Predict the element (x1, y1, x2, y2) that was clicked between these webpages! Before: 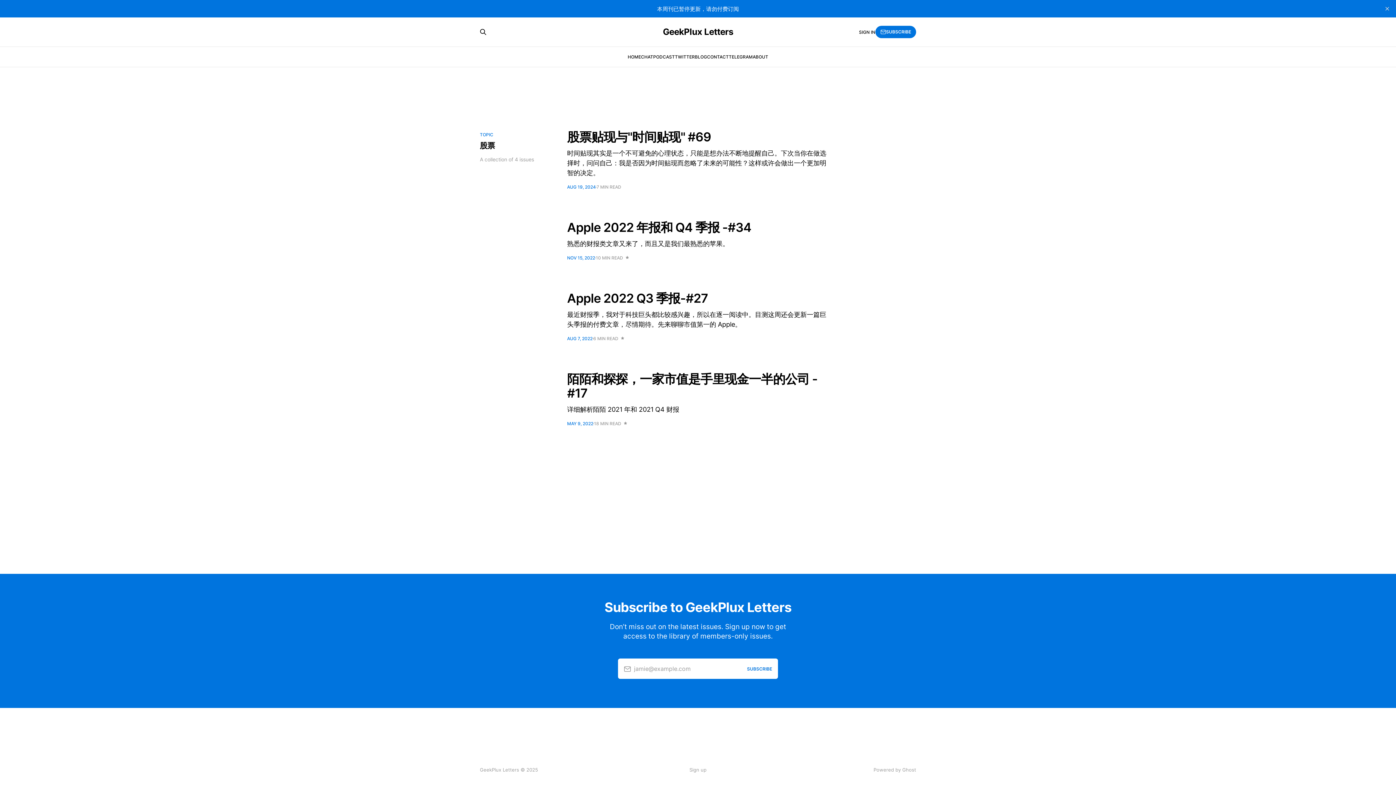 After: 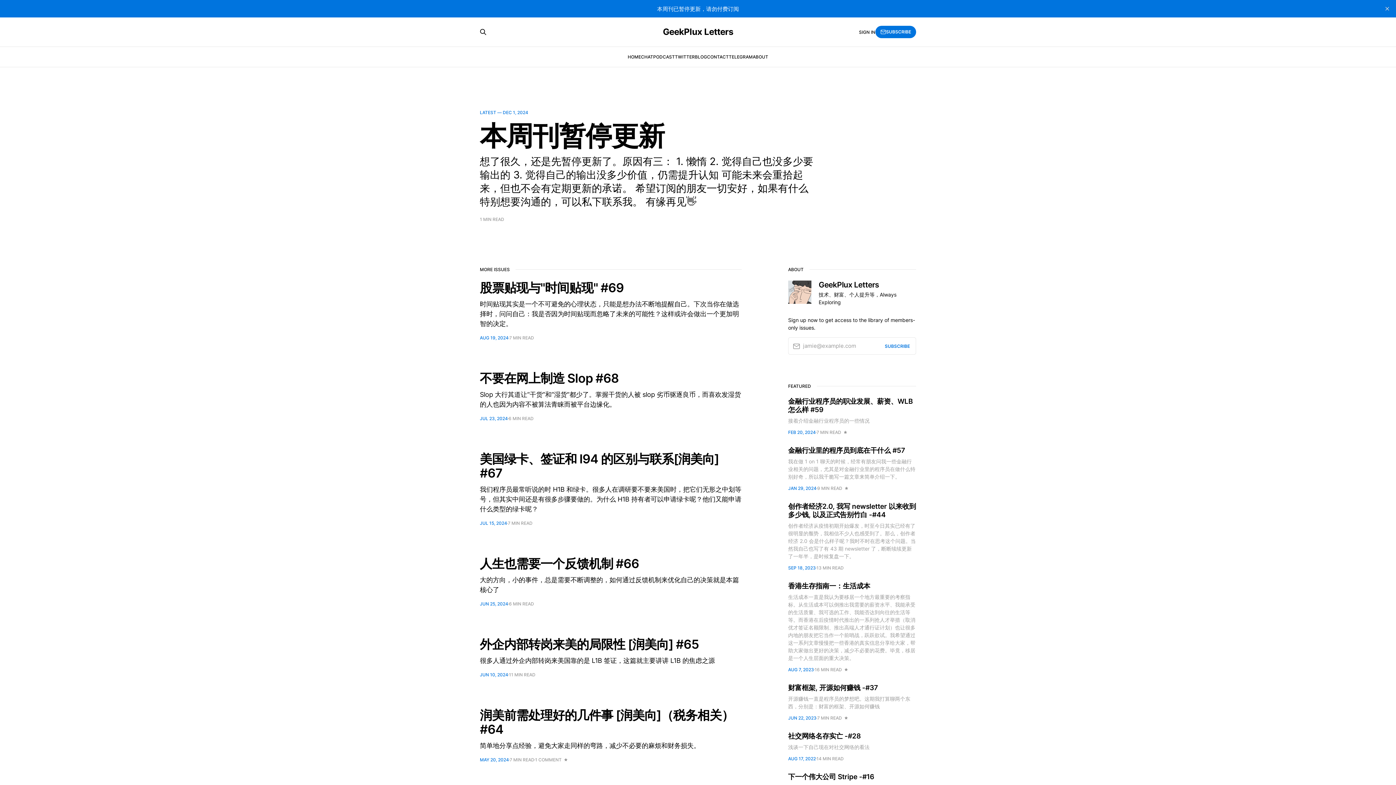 Action: bbox: (663, 27, 733, 36) label: GeekPlux Letters